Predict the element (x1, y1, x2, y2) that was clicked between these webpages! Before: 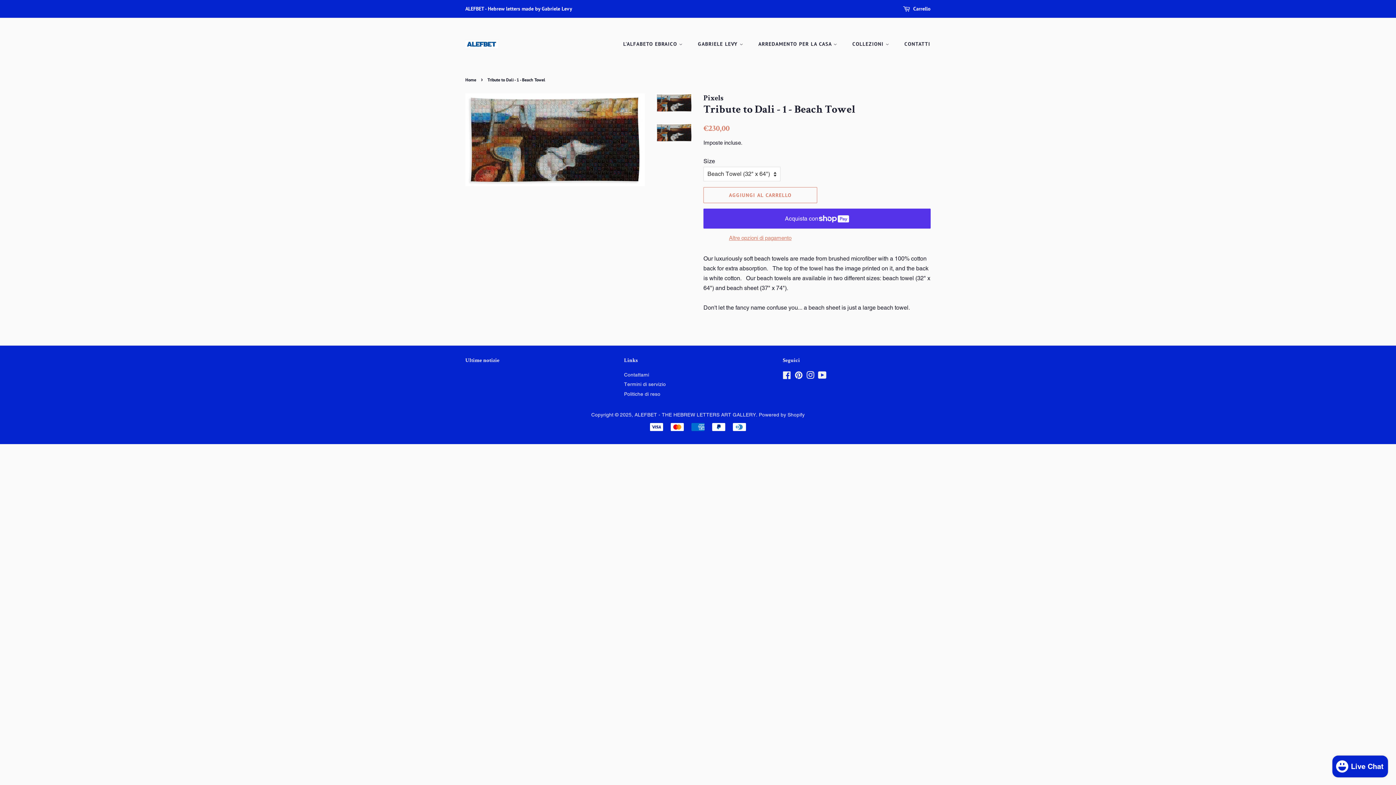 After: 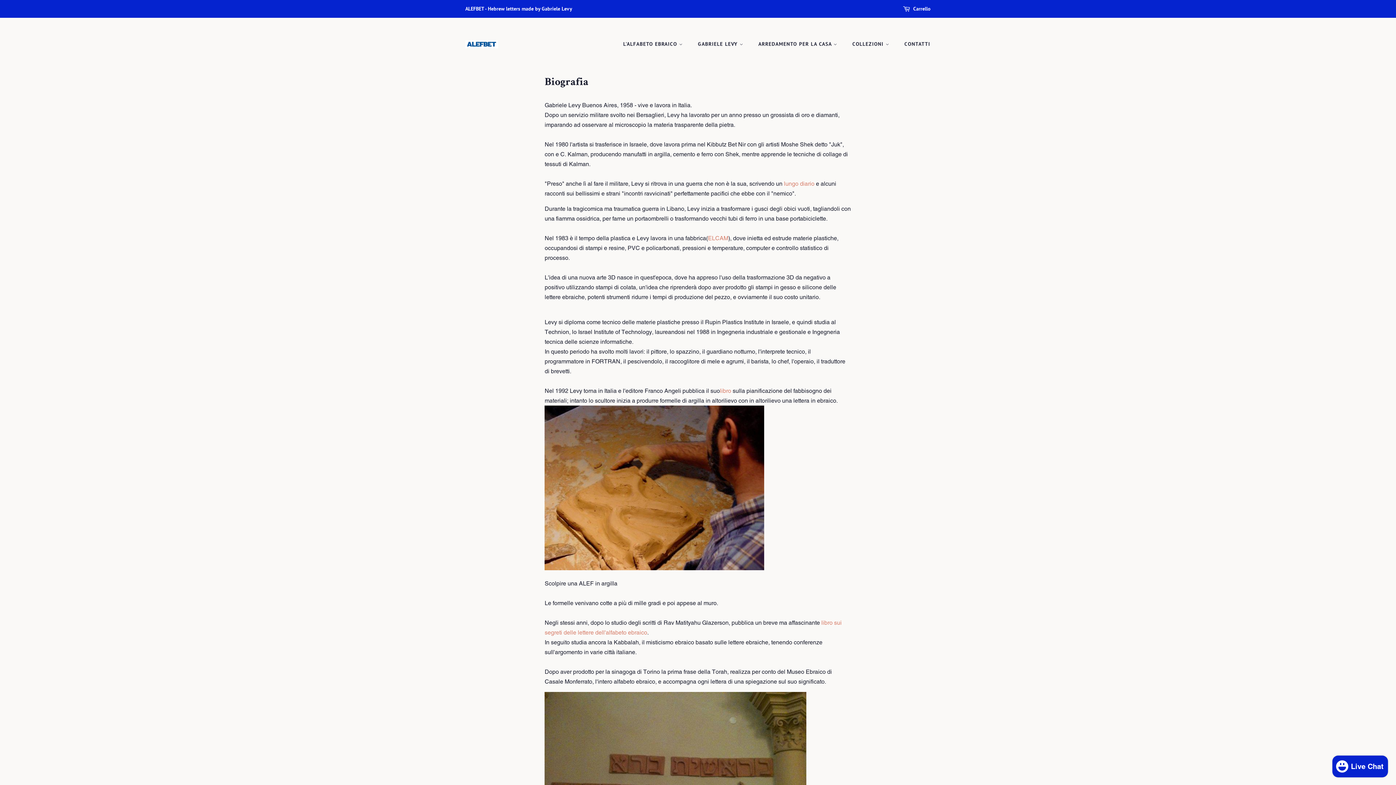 Action: bbox: (692, 37, 751, 50) label: GABRIELE LEVY 